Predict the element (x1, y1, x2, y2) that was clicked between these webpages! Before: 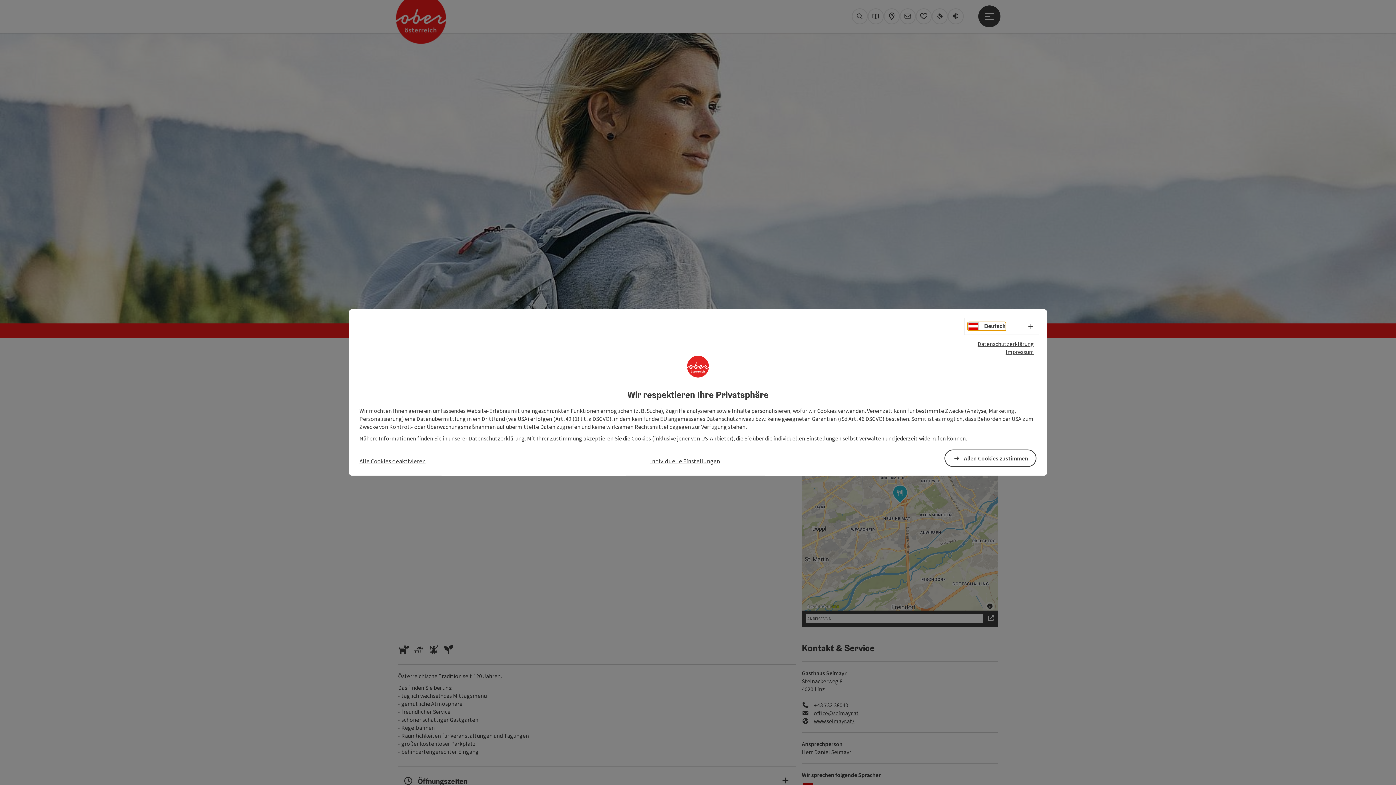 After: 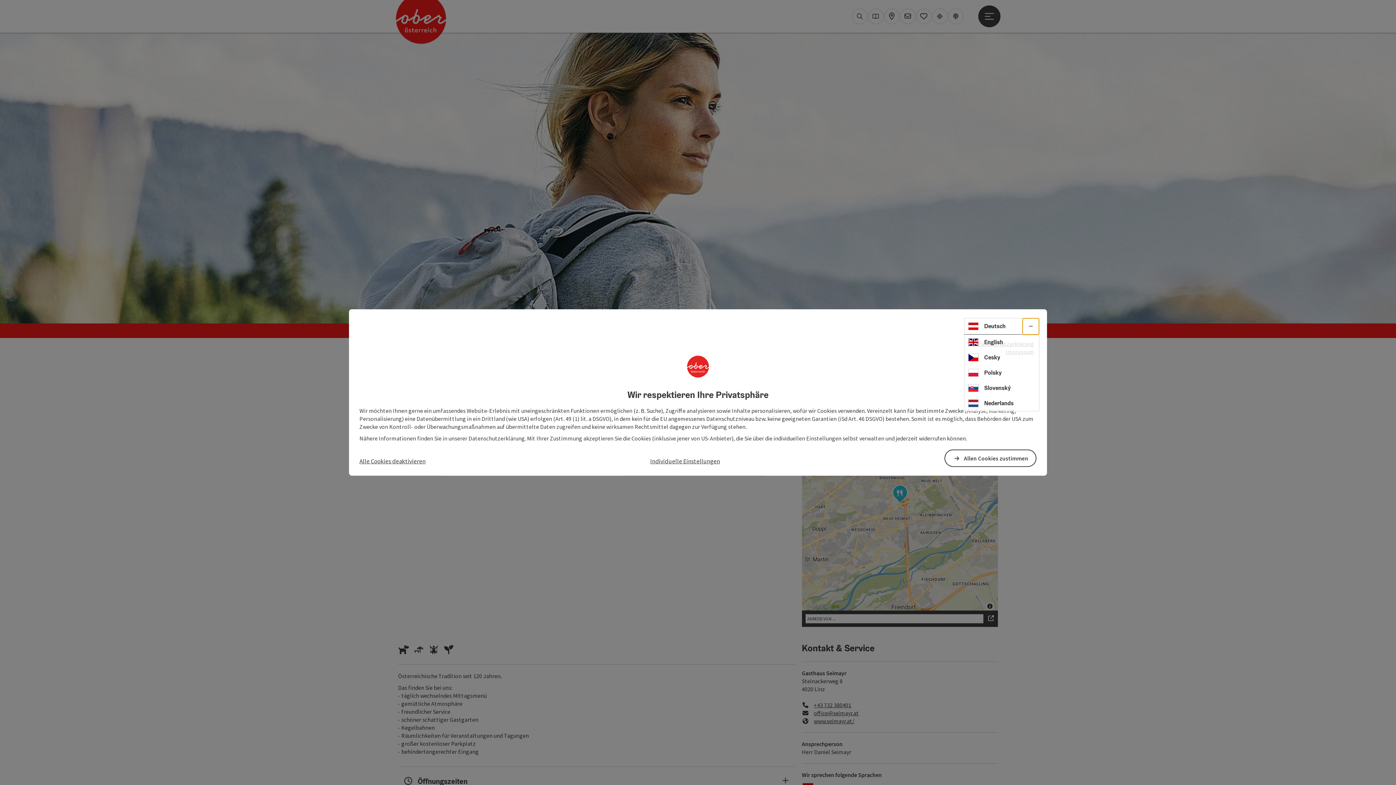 Action: label: Sprachwahl - Menü öffnen bbox: (1022, 318, 1039, 334)